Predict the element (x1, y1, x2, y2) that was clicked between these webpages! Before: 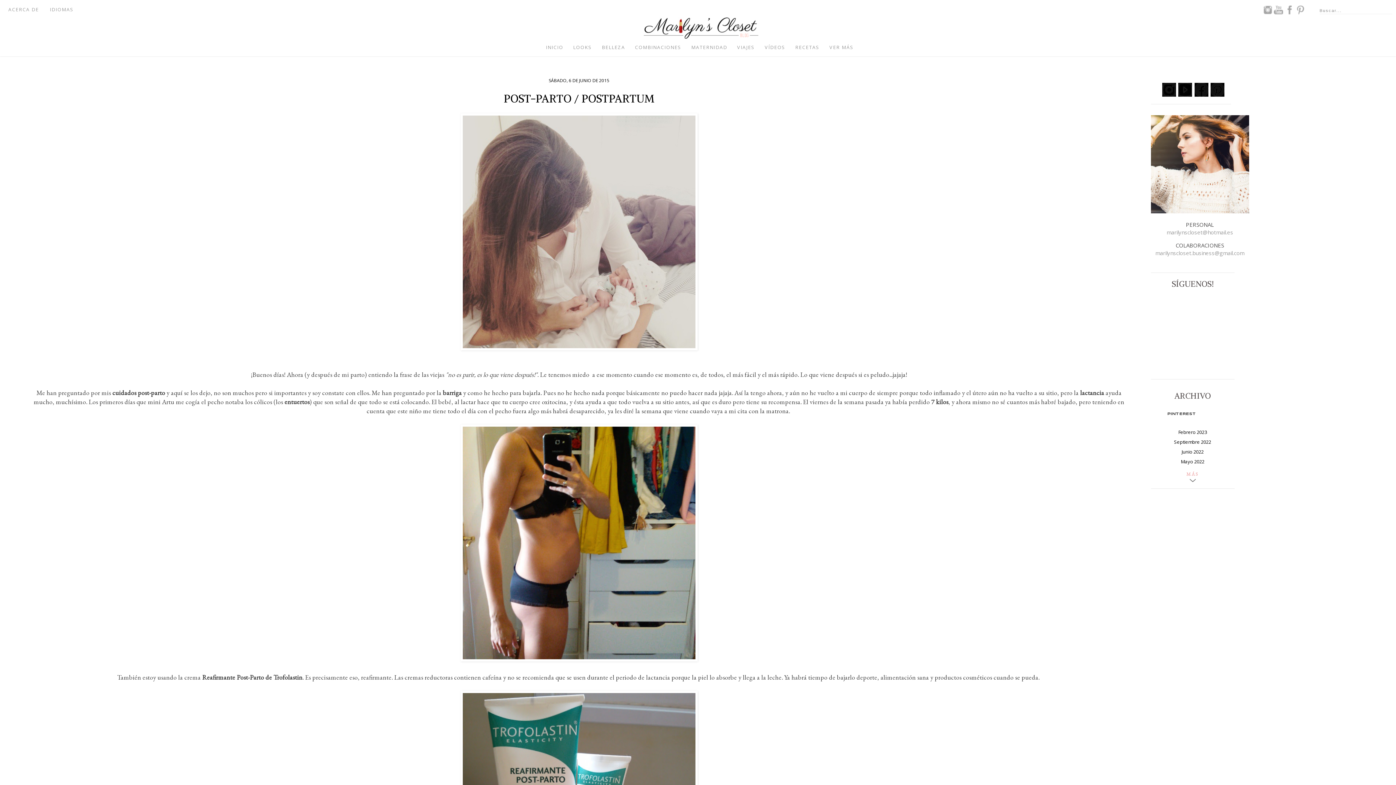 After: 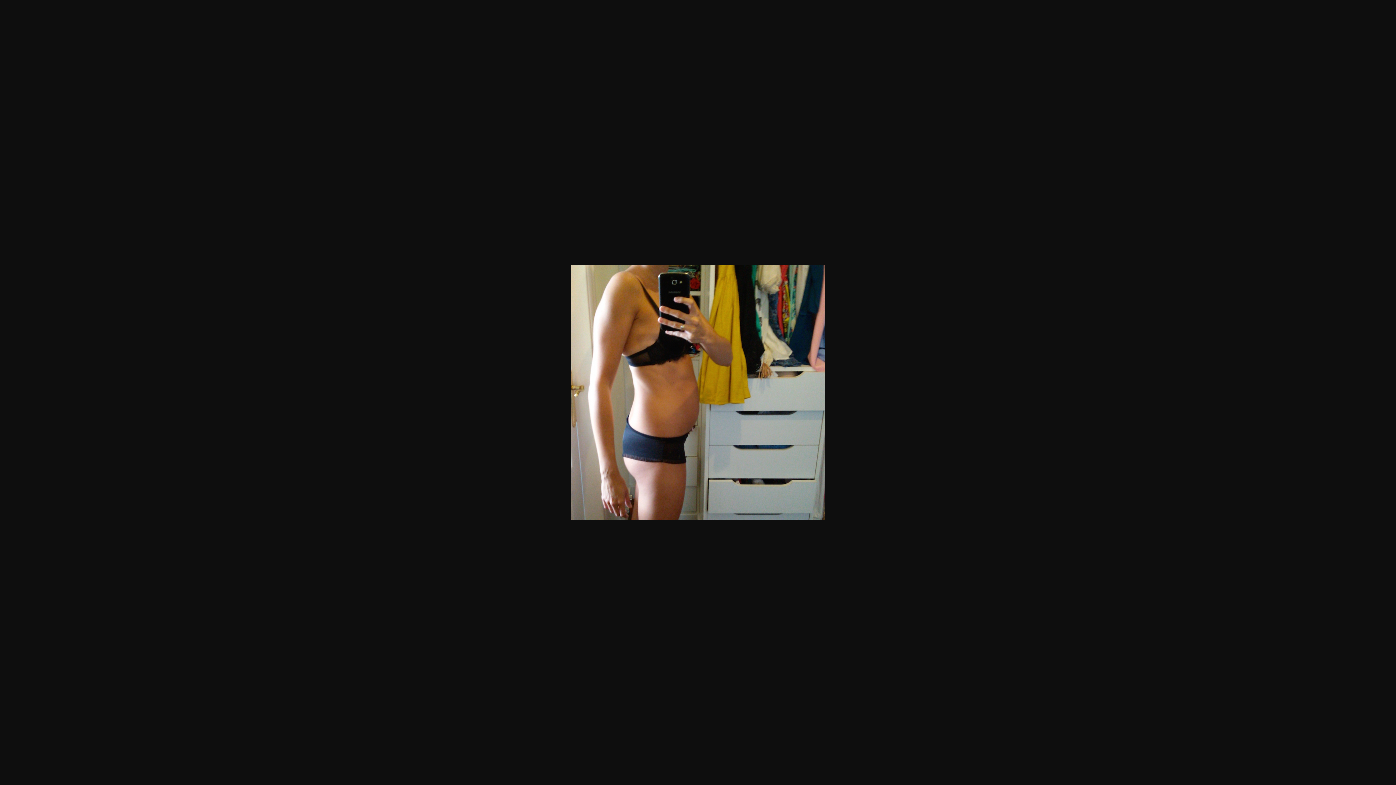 Action: bbox: (460, 655, 697, 663)